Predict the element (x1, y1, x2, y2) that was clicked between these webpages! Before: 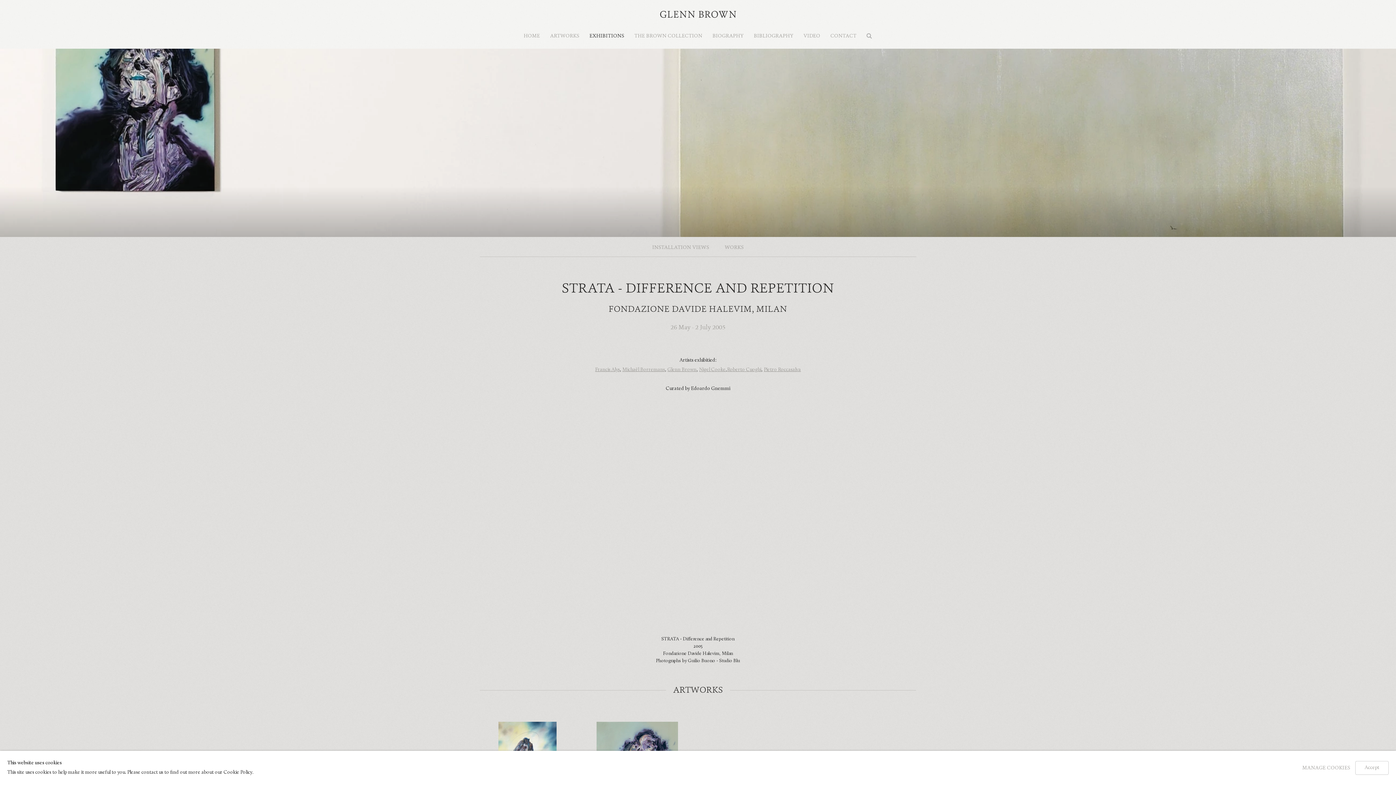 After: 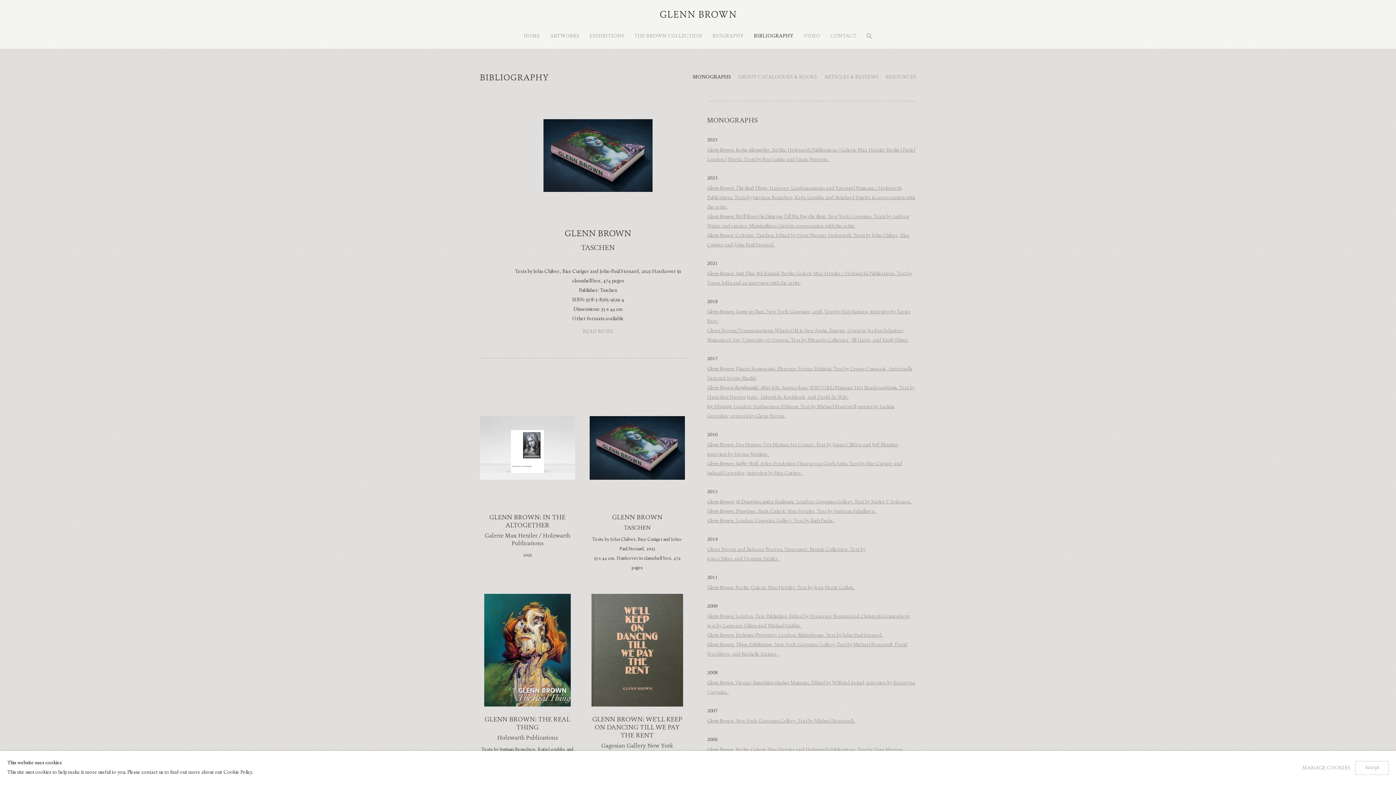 Action: label: Link to Glenn Brown Bibliography page bbox: (754, 30, 793, 41)